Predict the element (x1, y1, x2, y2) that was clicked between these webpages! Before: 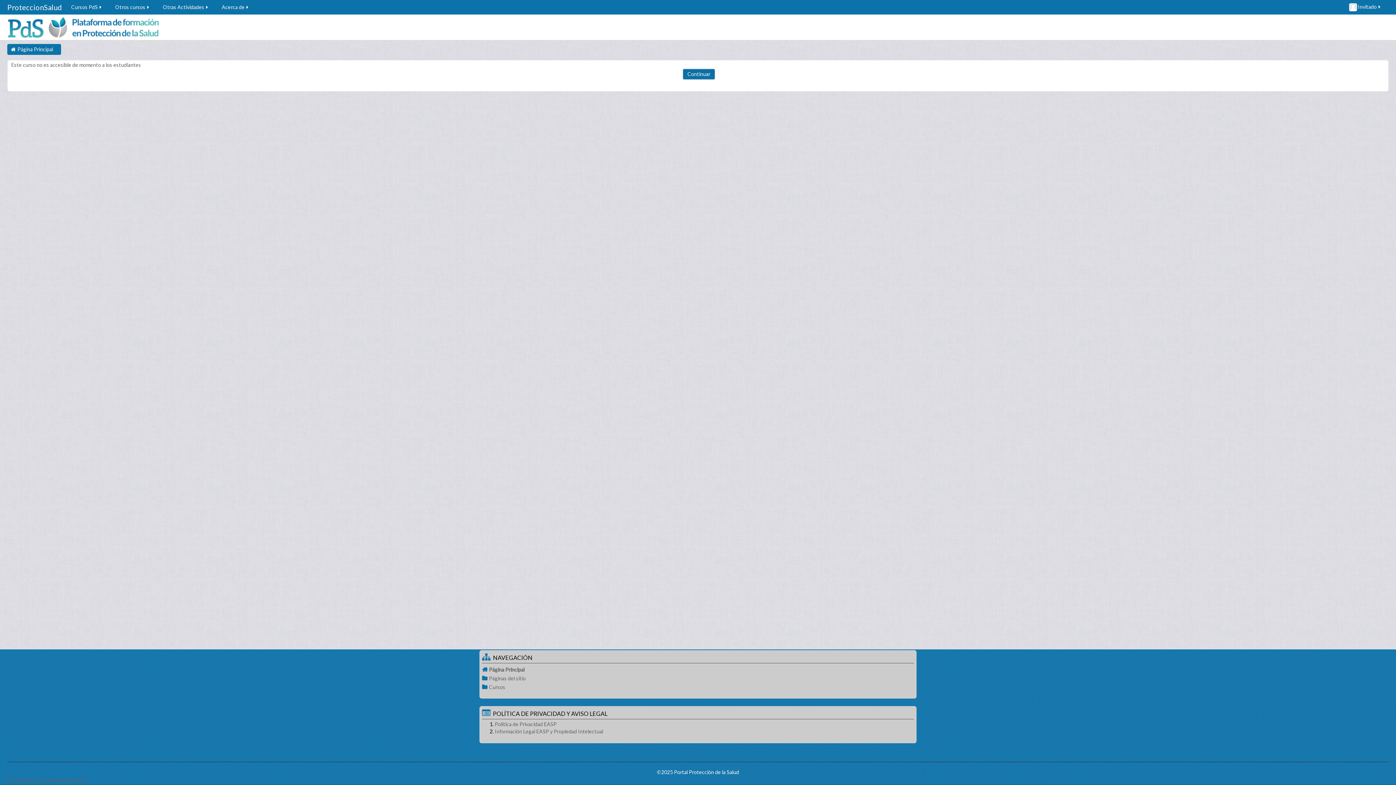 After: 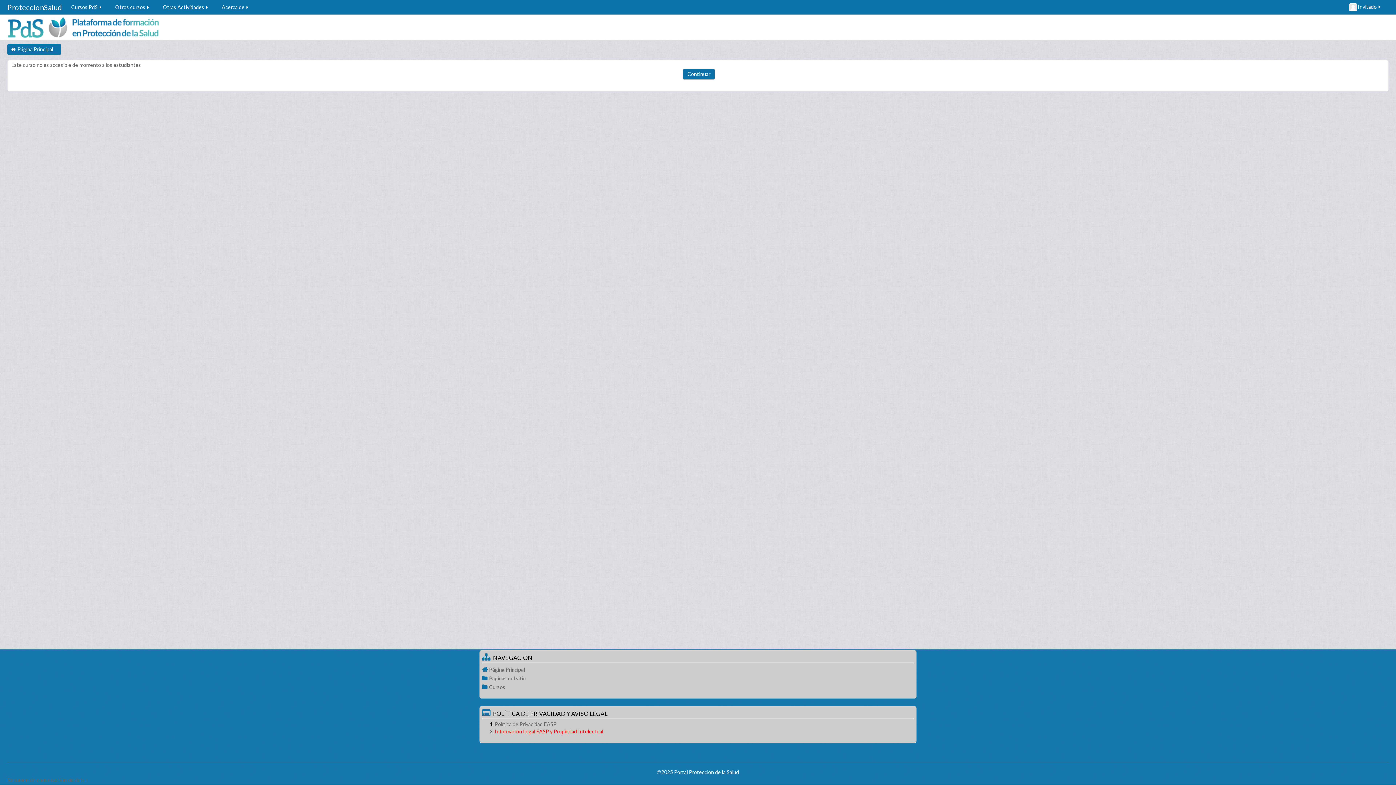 Action: bbox: (494, 728, 603, 734) label: Información Legal EASP y Propiedad Intelectual